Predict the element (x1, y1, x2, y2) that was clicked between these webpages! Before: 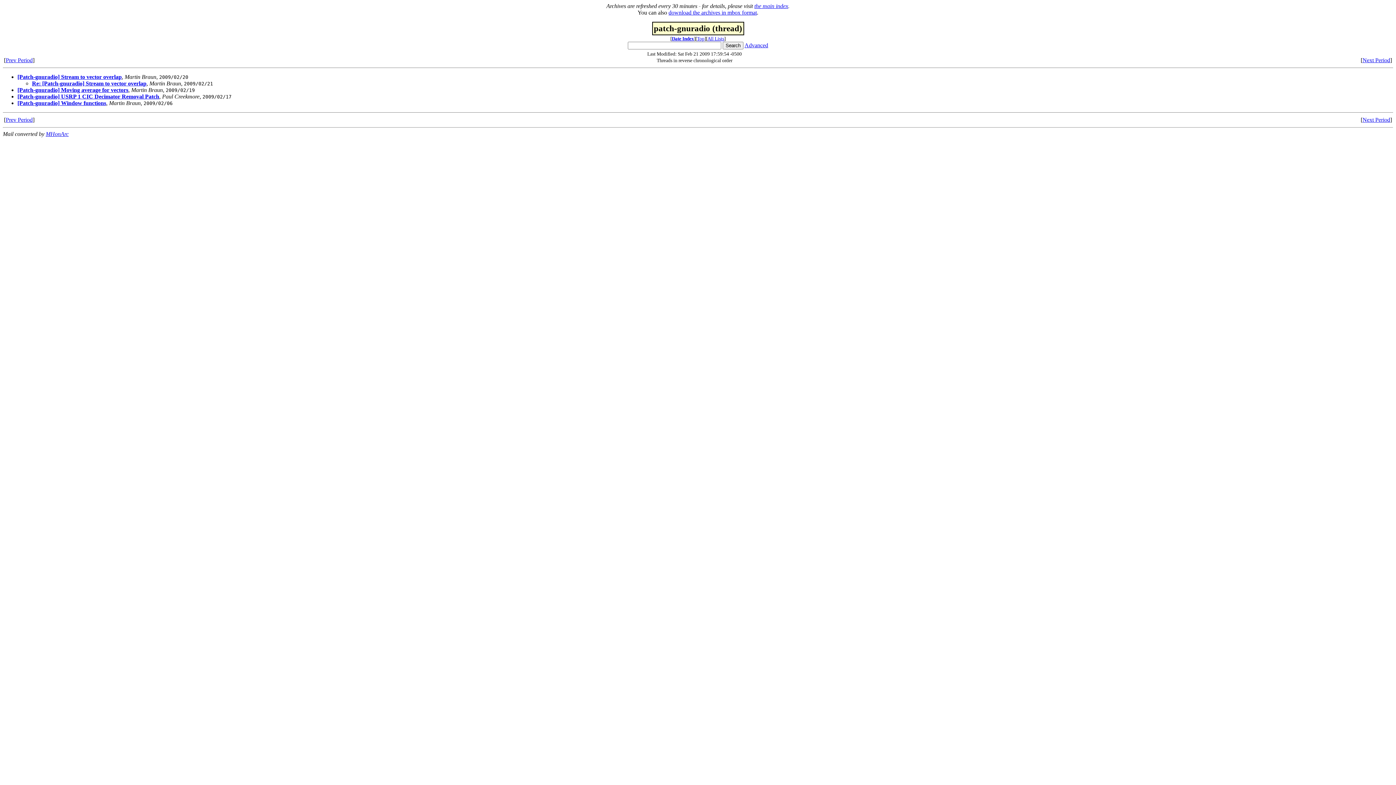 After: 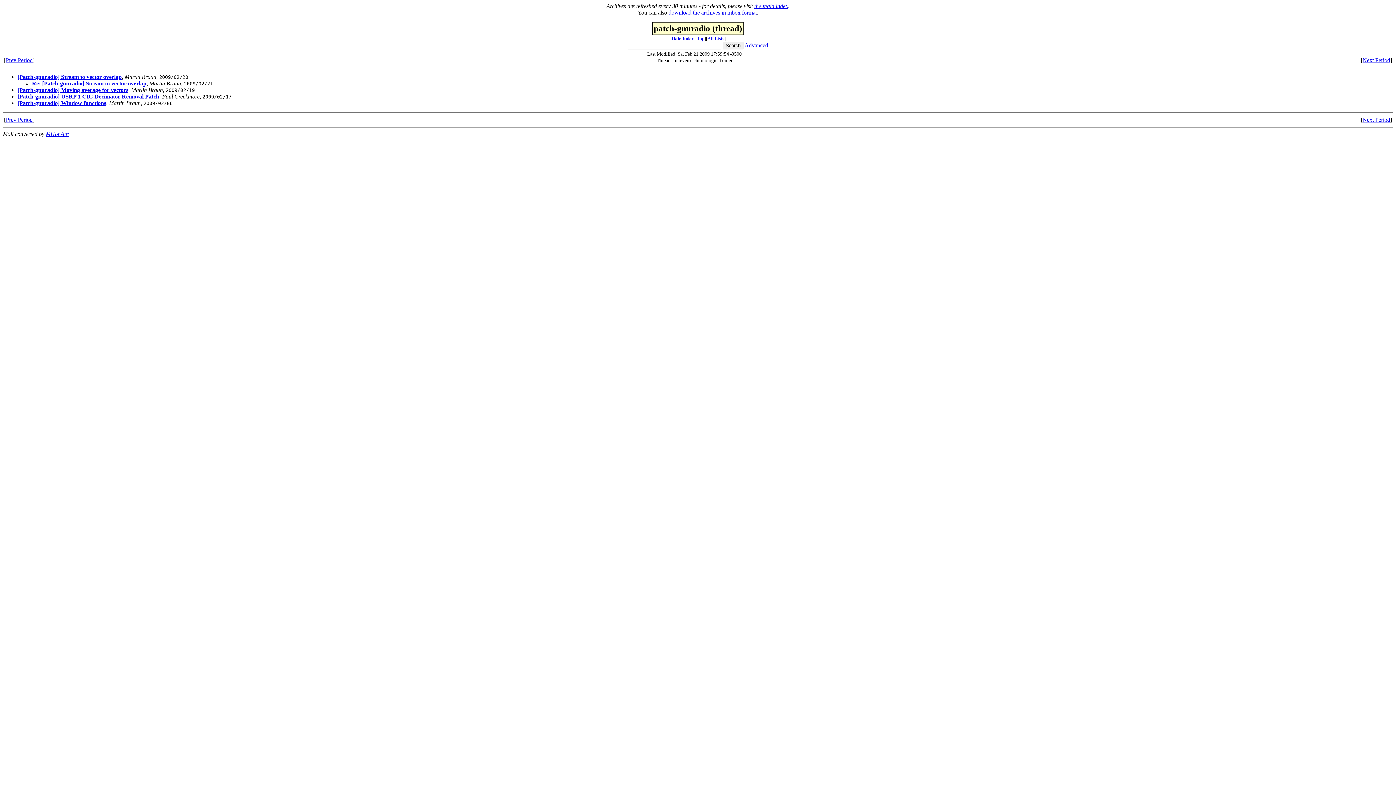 Action: bbox: (668, 9, 757, 15) label: download the archives in mbox format